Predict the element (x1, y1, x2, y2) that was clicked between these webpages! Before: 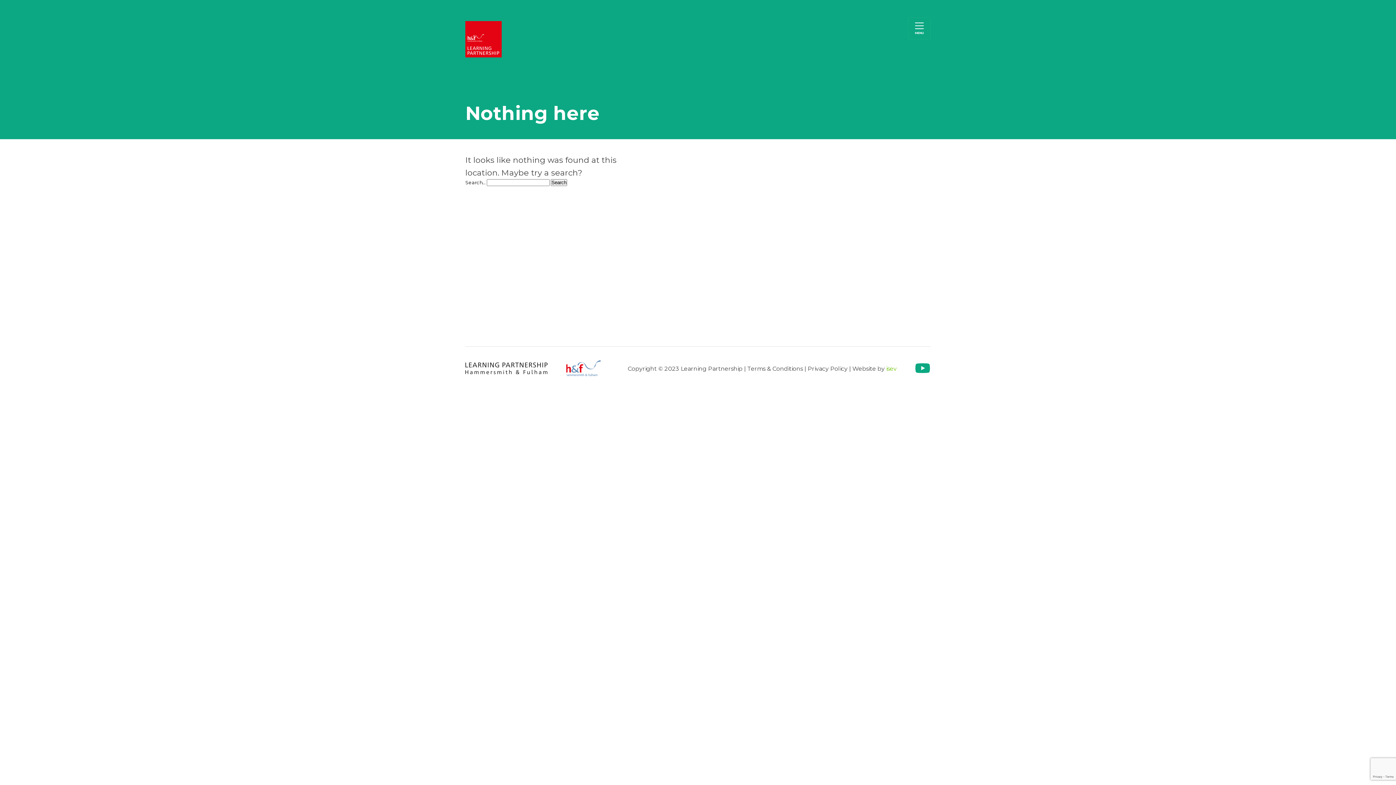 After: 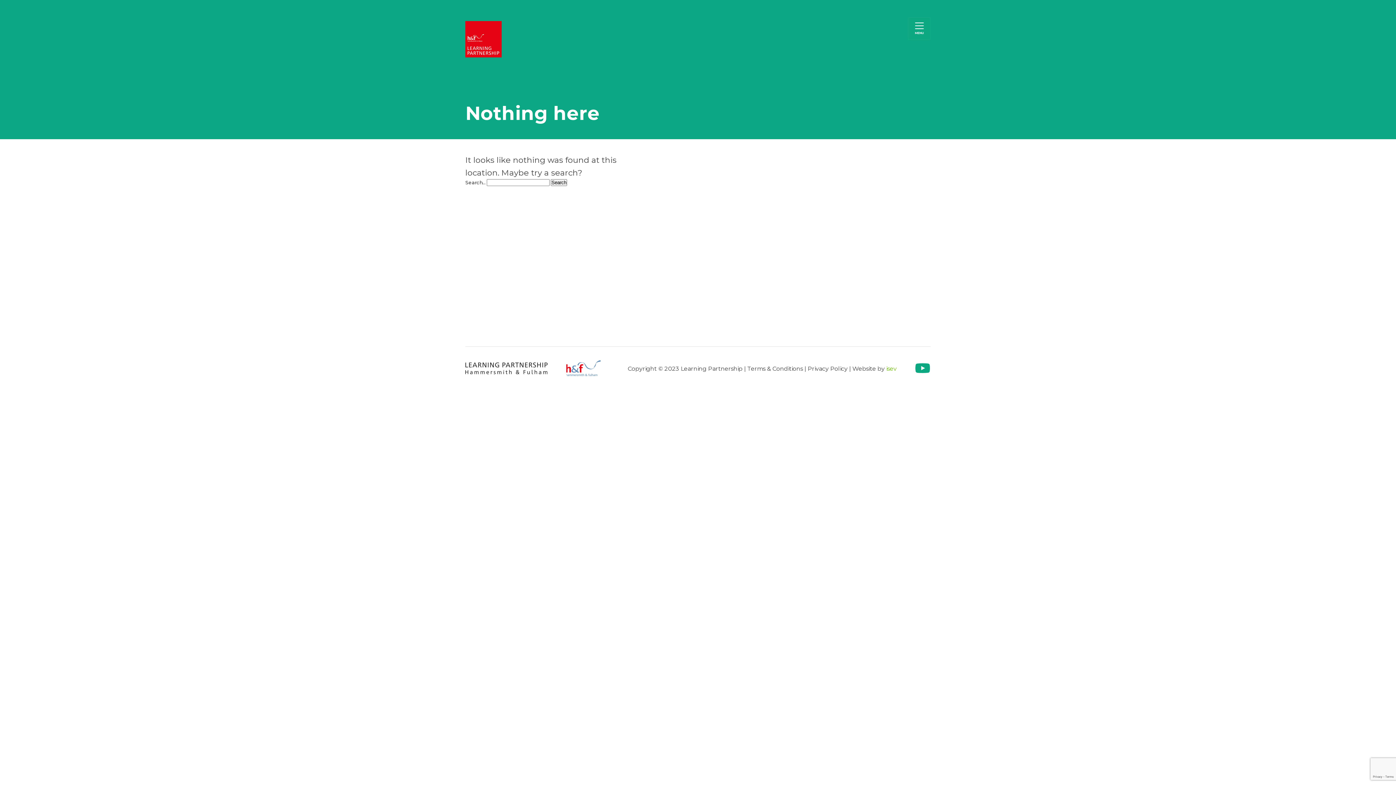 Action: bbox: (914, 360, 930, 377)